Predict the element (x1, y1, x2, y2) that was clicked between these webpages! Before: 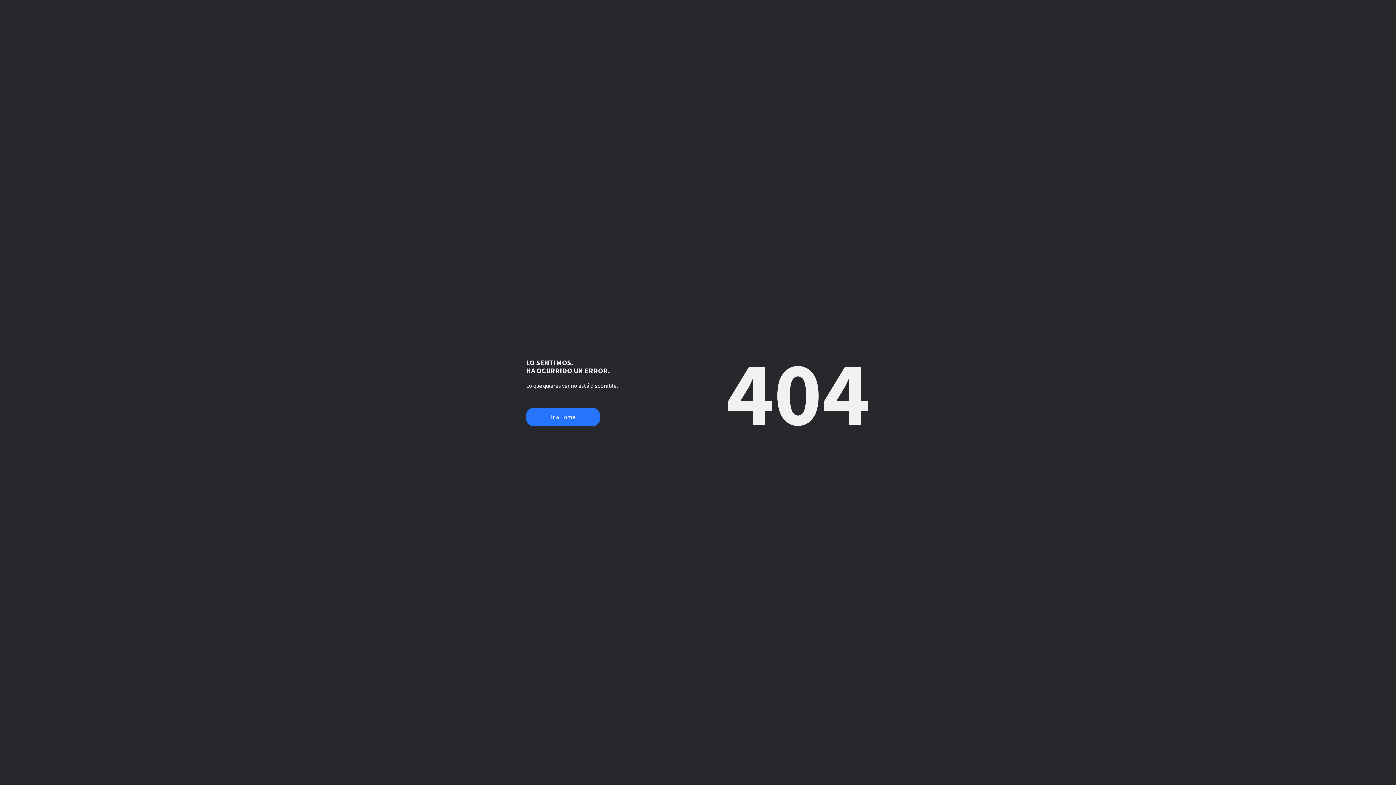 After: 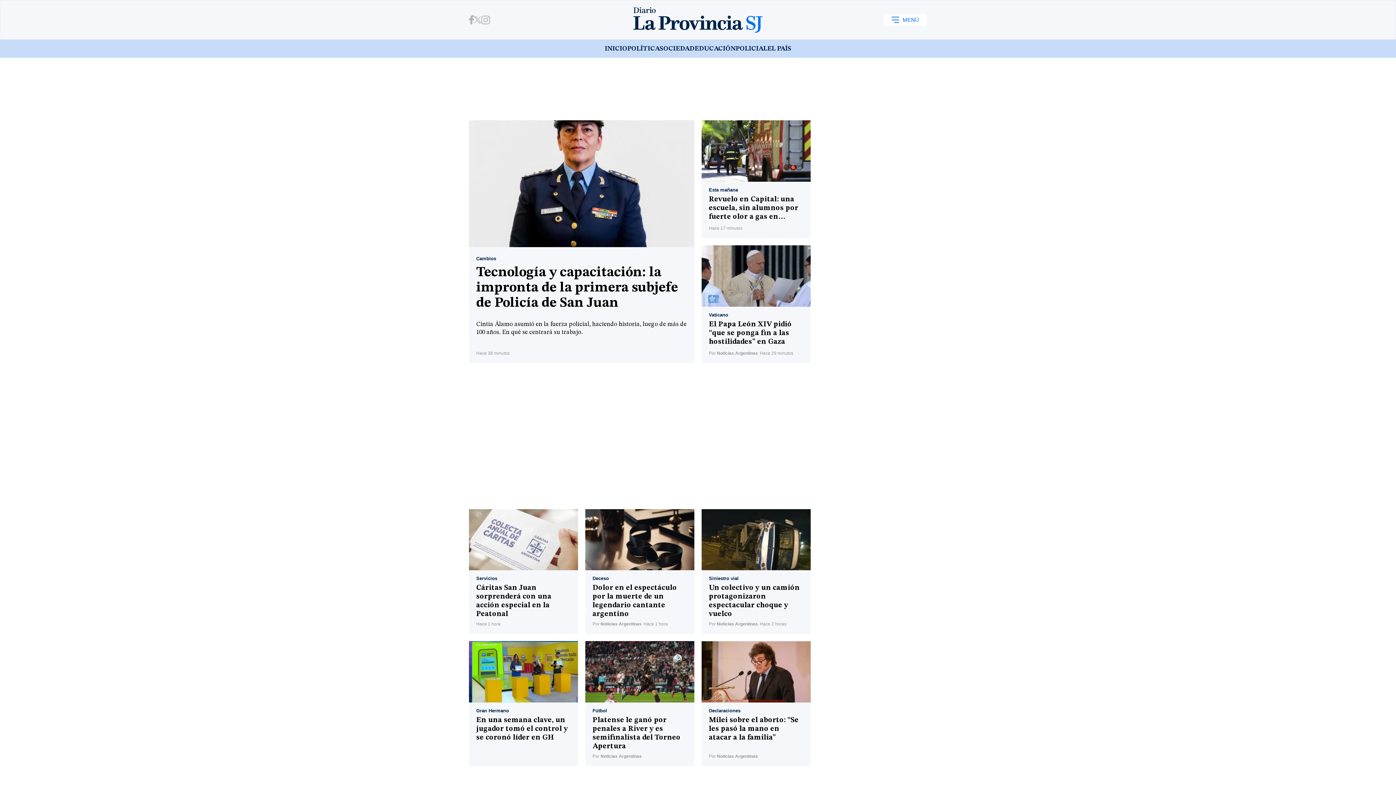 Action: label: Ir a Home bbox: (526, 408, 600, 426)